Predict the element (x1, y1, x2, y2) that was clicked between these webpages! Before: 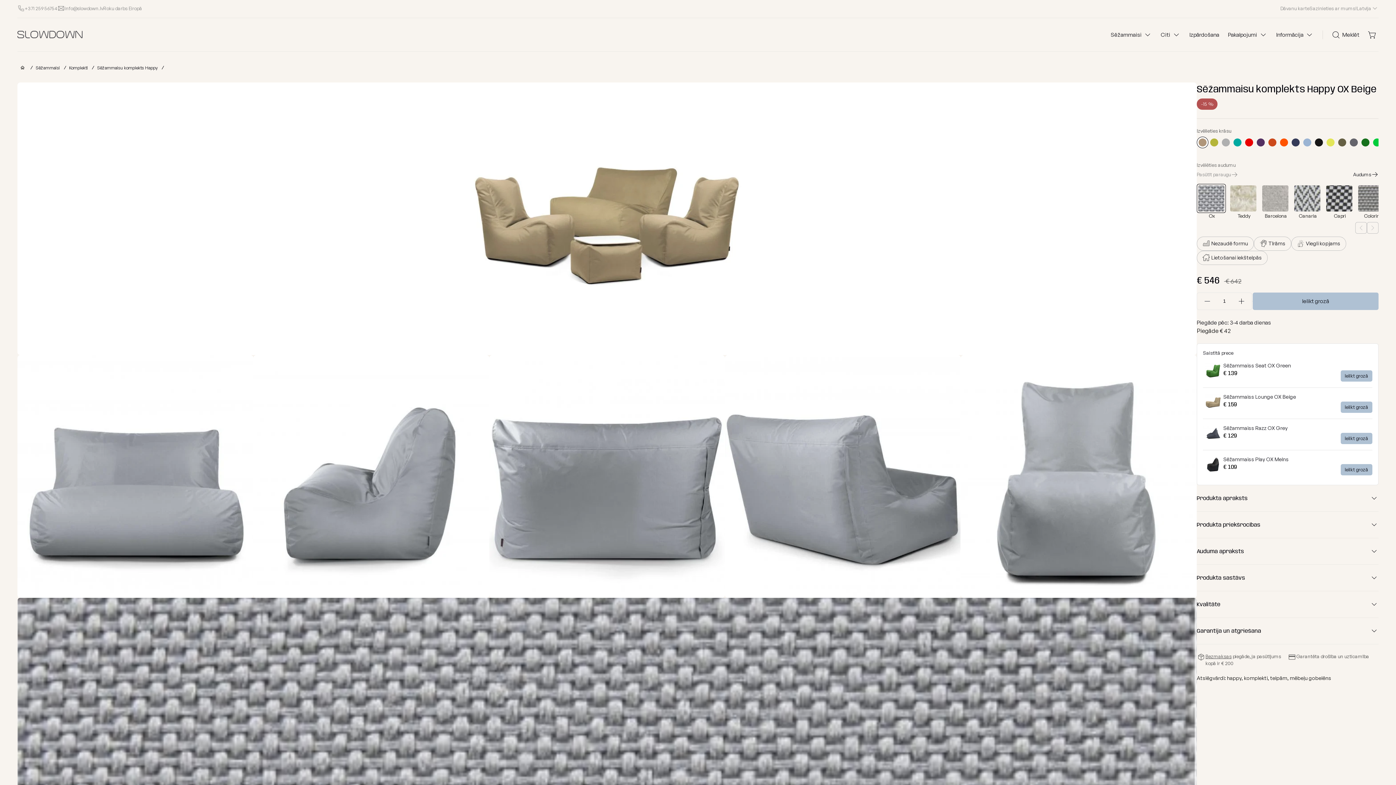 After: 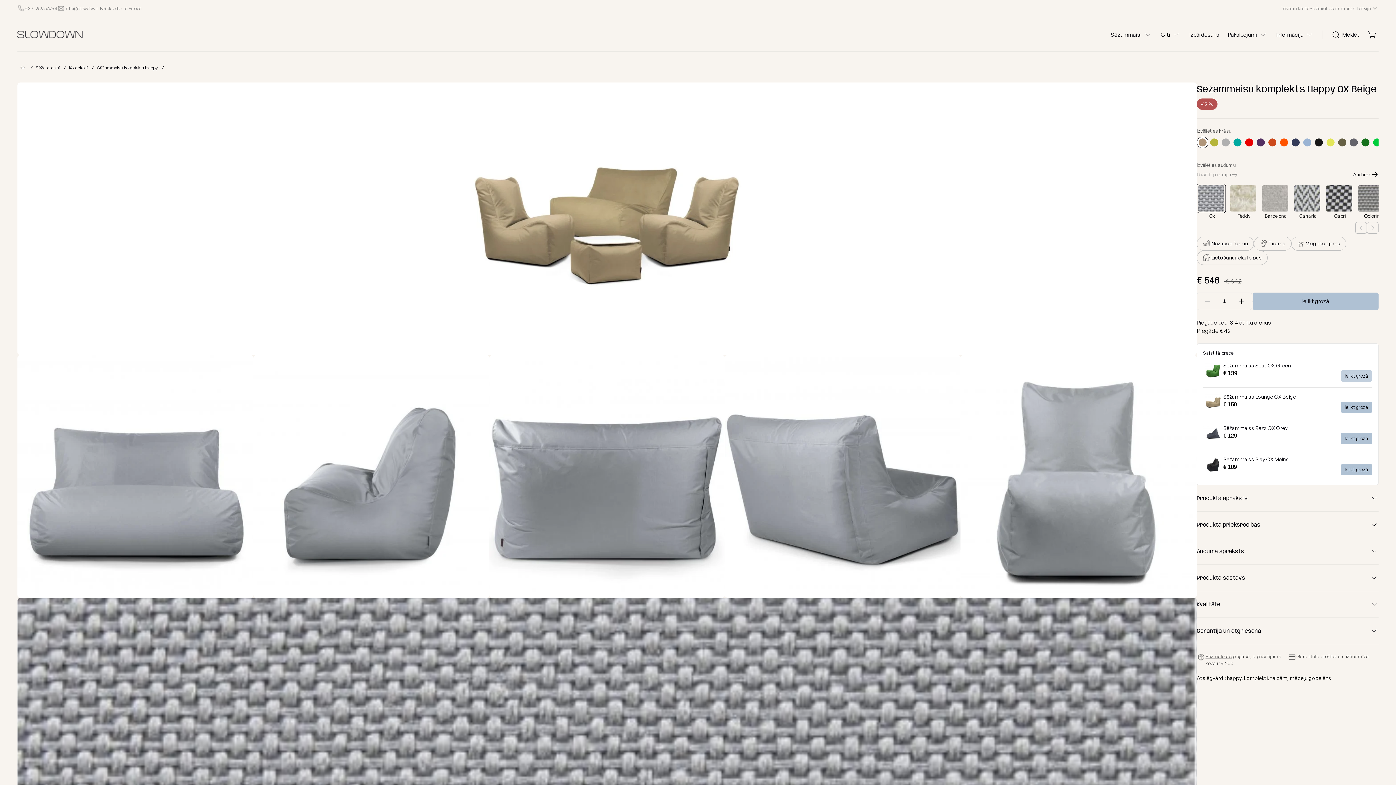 Action: bbox: (1341, 370, 1372, 381) label: Ielikt grozā